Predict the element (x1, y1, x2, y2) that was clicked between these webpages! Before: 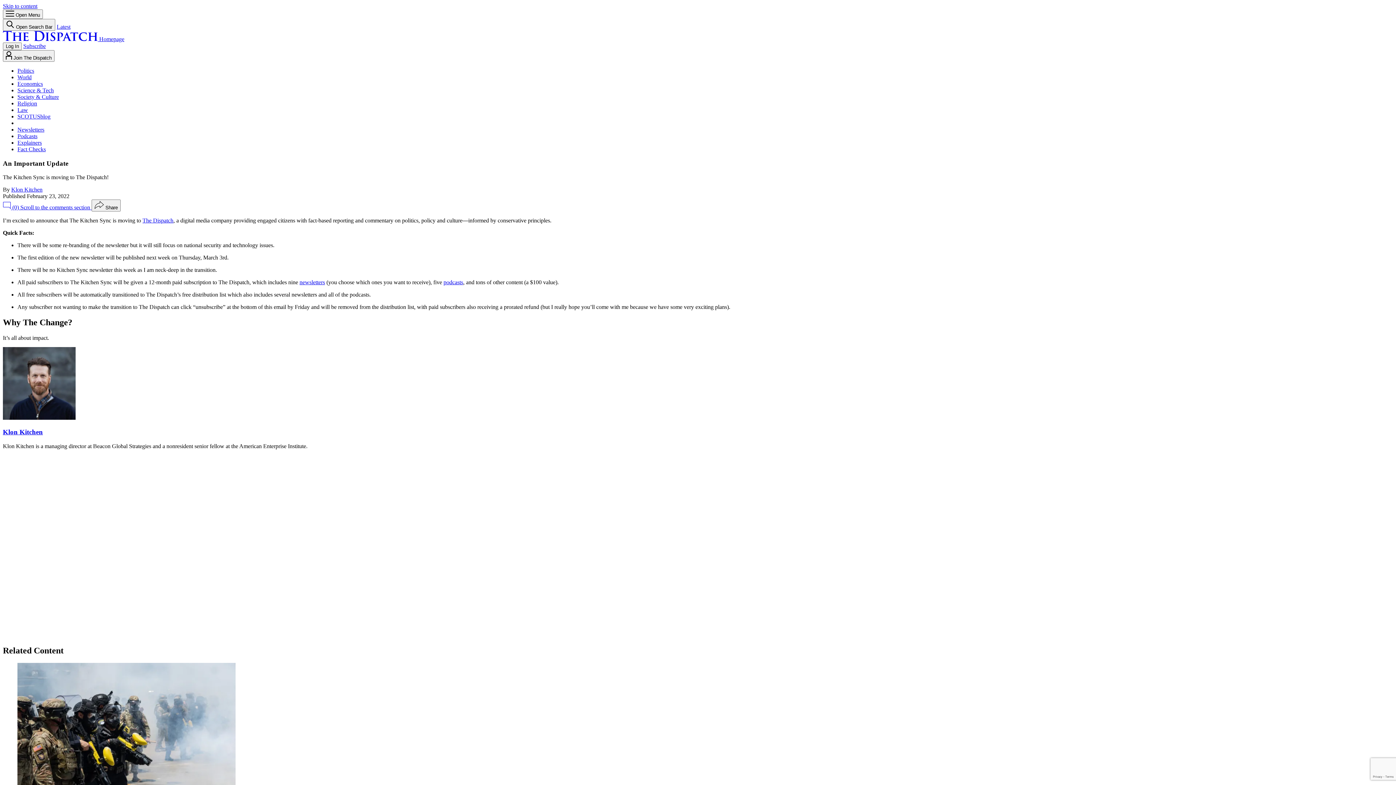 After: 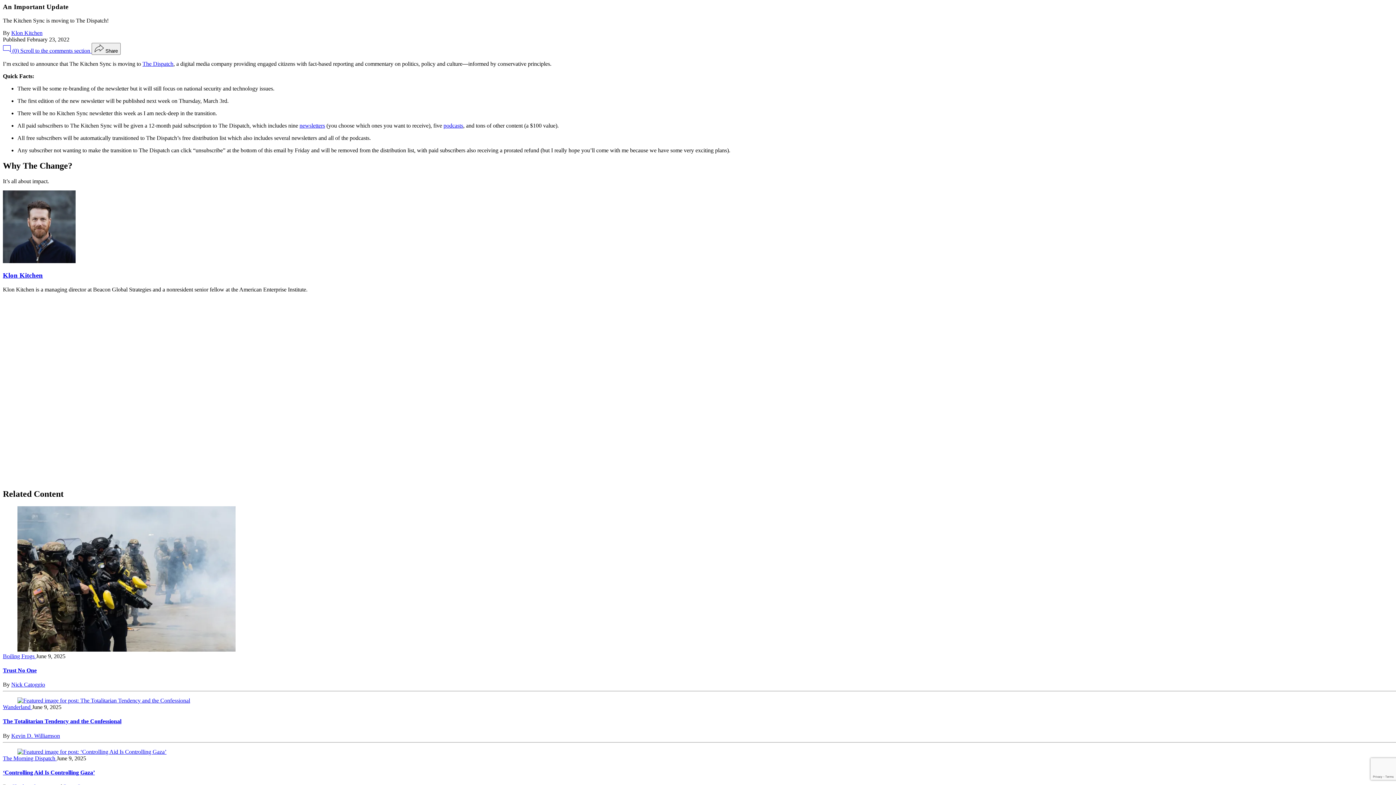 Action: label: Skip to content bbox: (2, 2, 37, 9)